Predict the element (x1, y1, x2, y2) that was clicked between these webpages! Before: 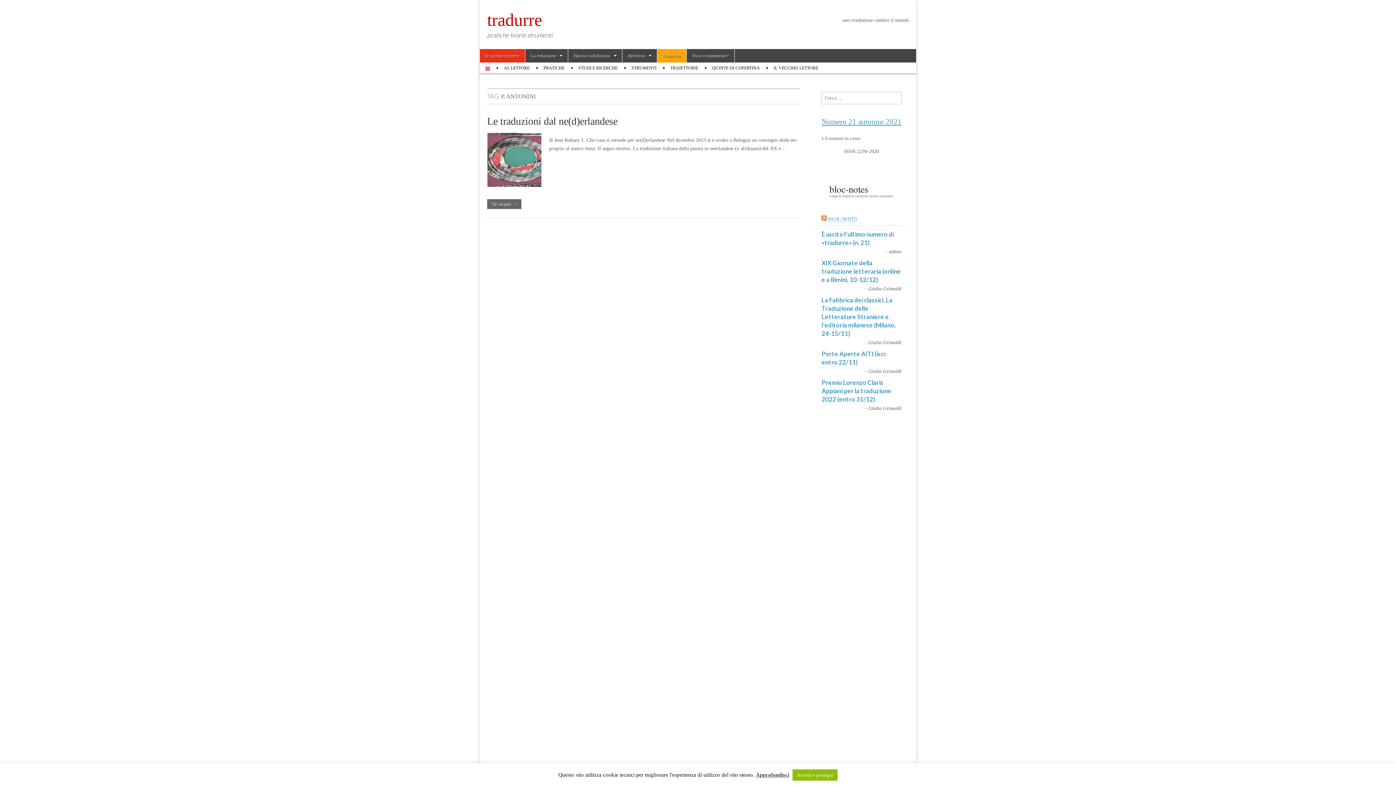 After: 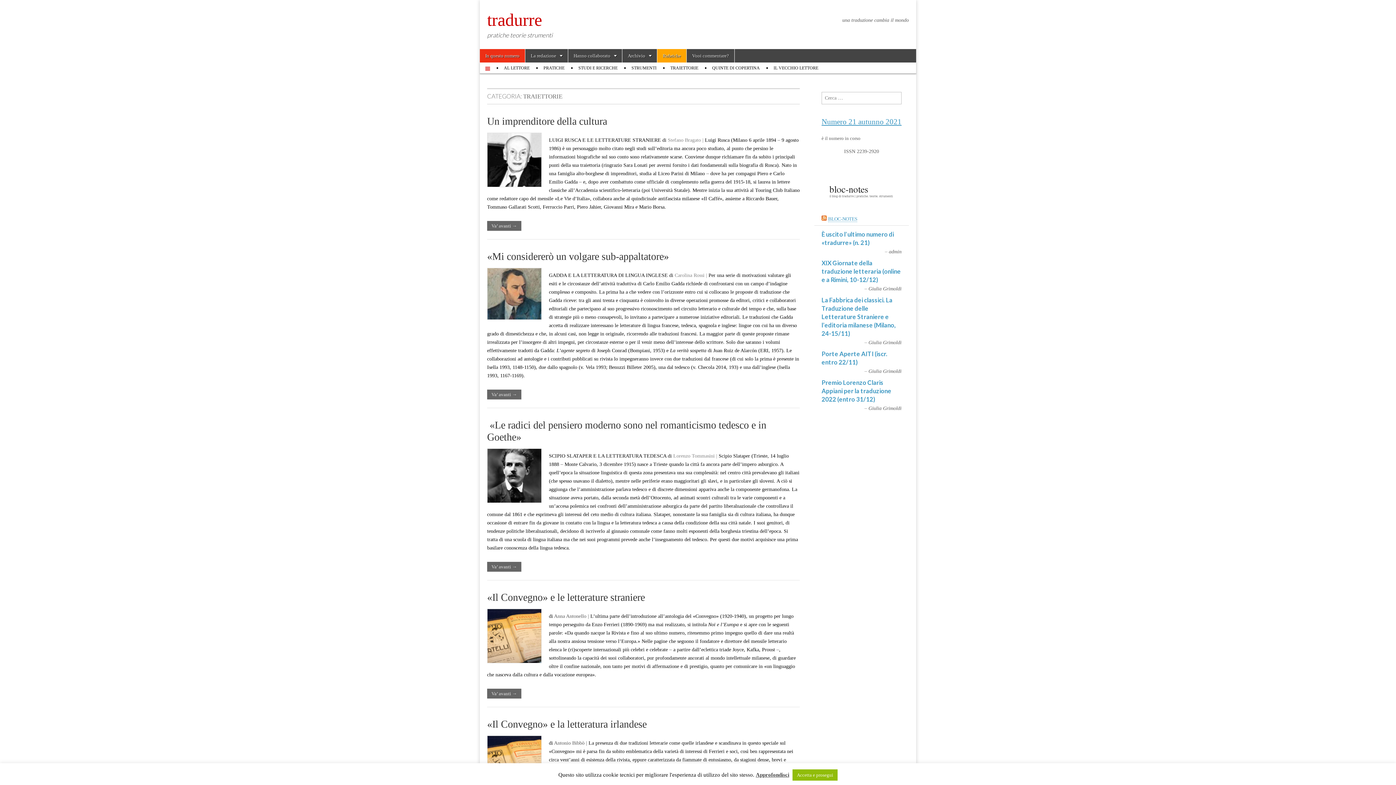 Action: label: TRAIETTORIE bbox: (665, 62, 704, 73)